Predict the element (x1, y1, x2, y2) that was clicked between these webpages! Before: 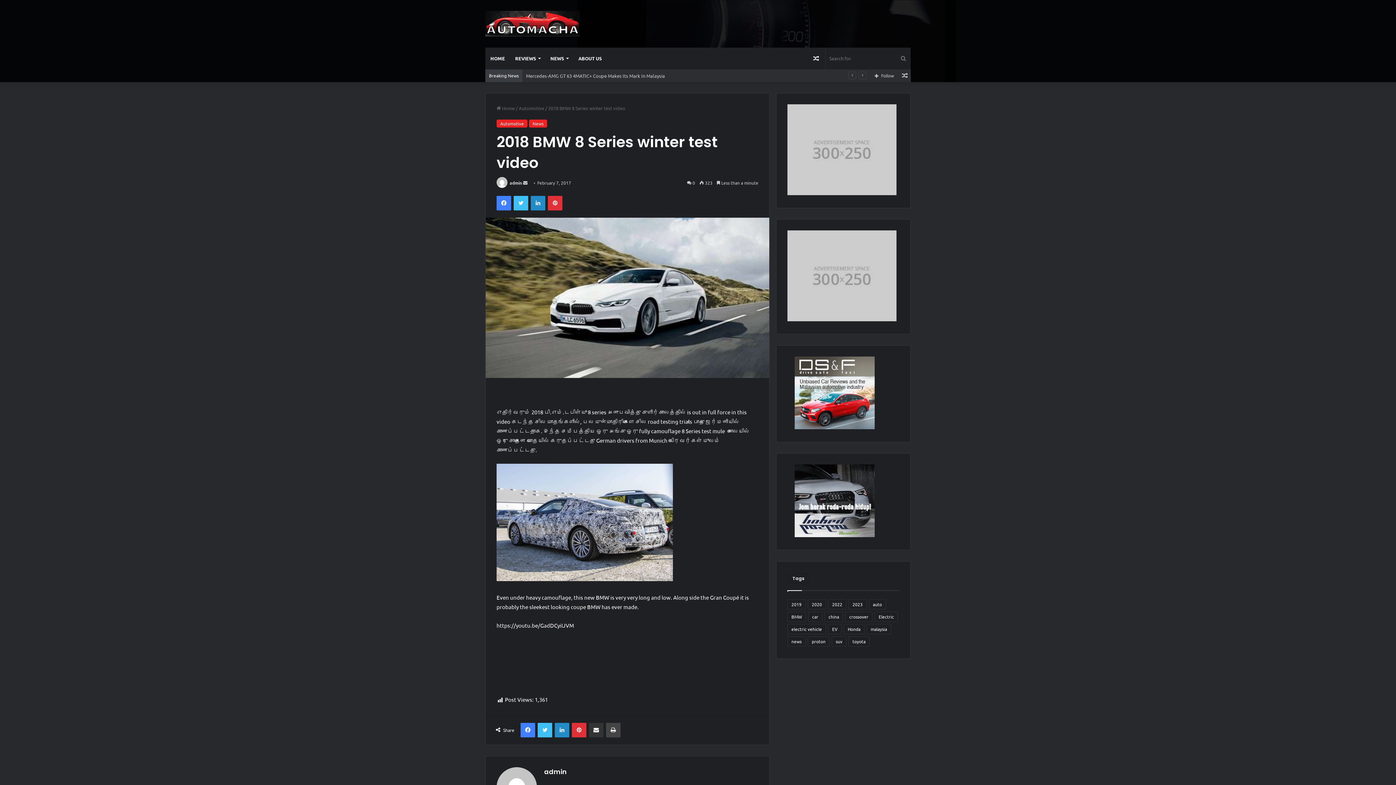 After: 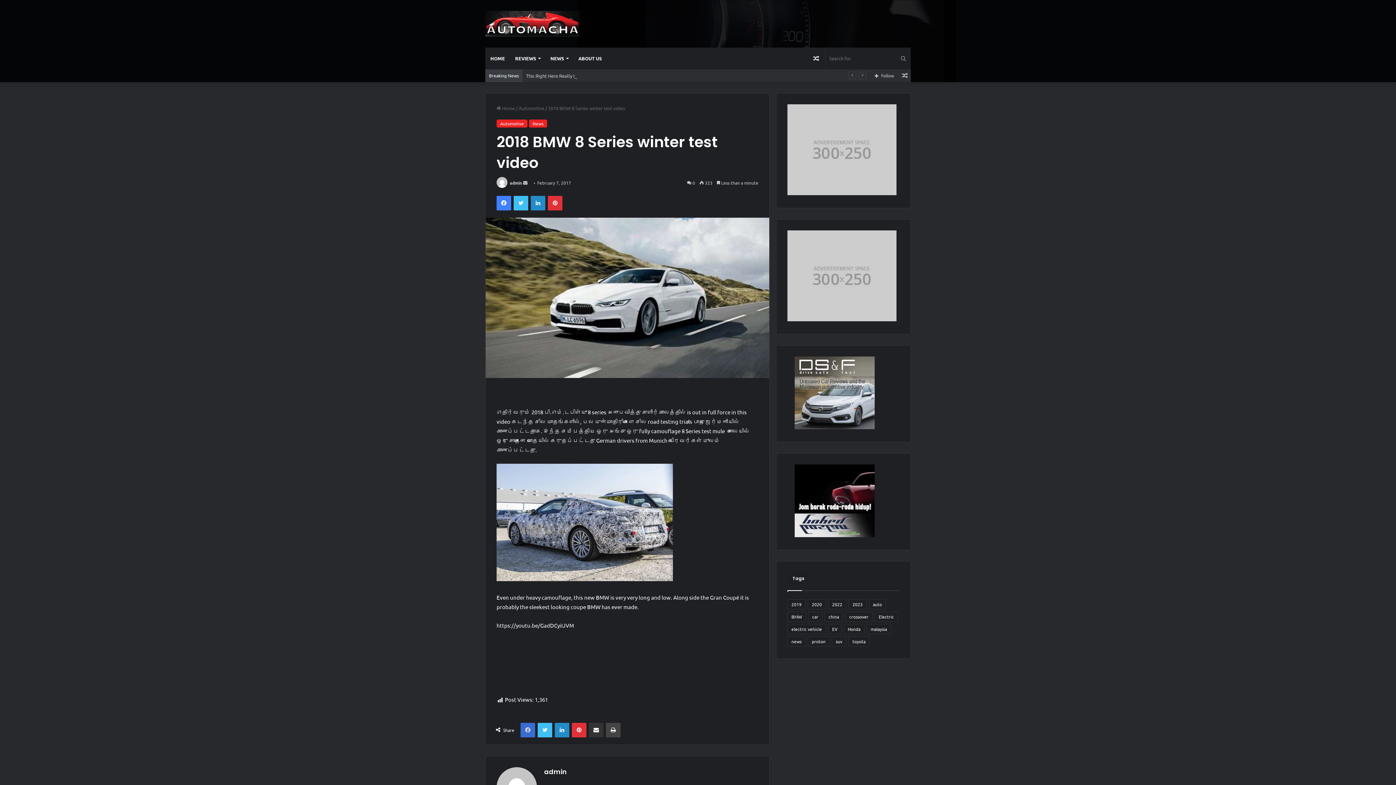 Action: bbox: (520, 723, 535, 737) label: Facebook